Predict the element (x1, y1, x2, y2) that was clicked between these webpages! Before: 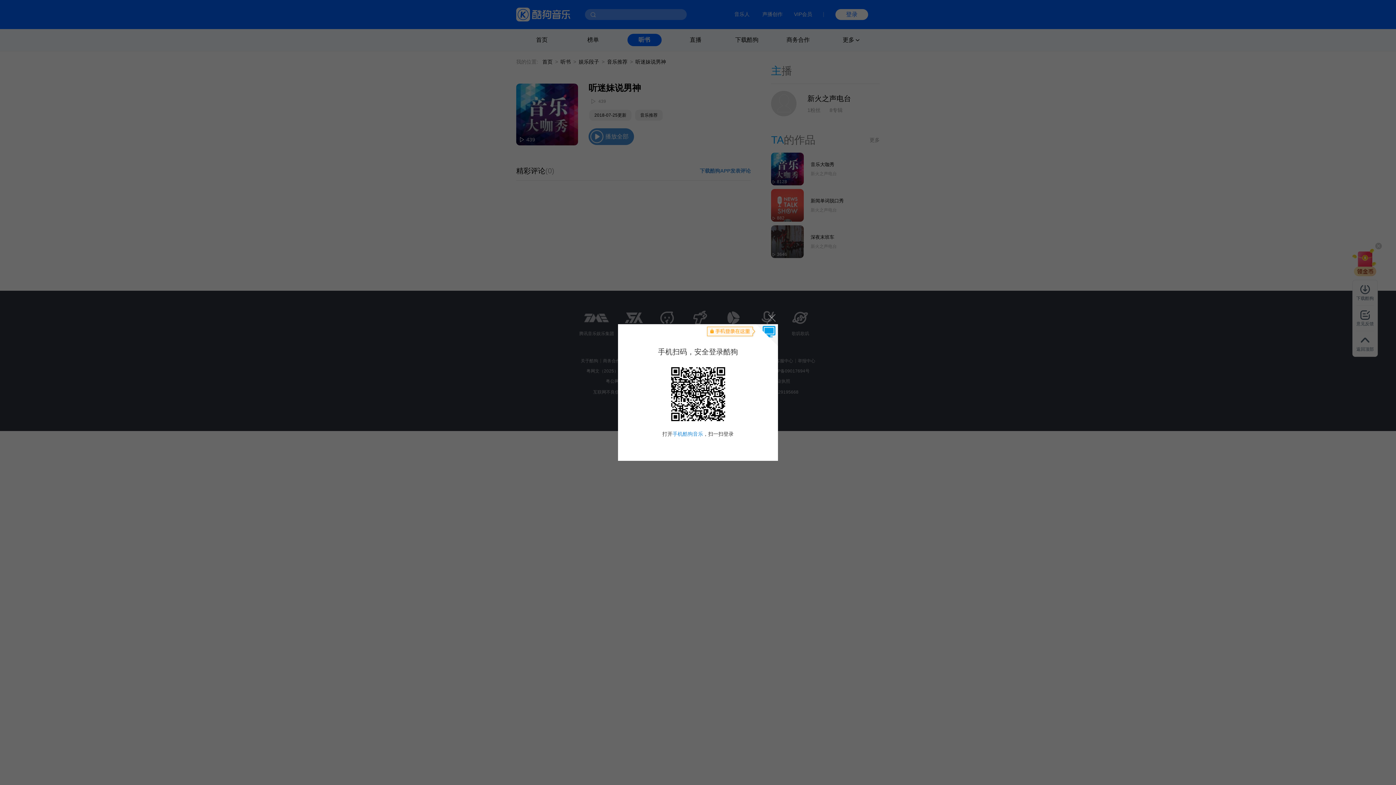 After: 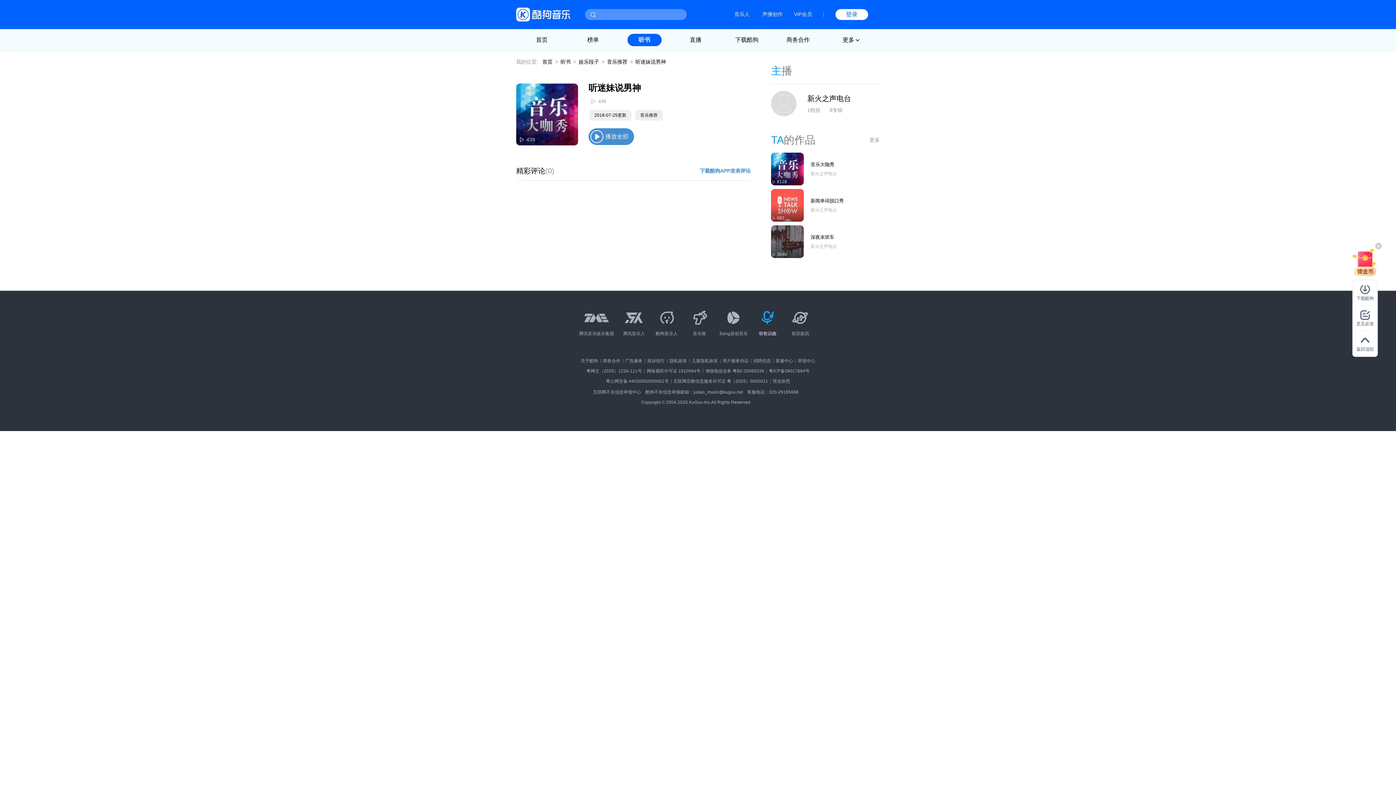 Action: bbox: (764, 310, 778, 324) label: 关闭